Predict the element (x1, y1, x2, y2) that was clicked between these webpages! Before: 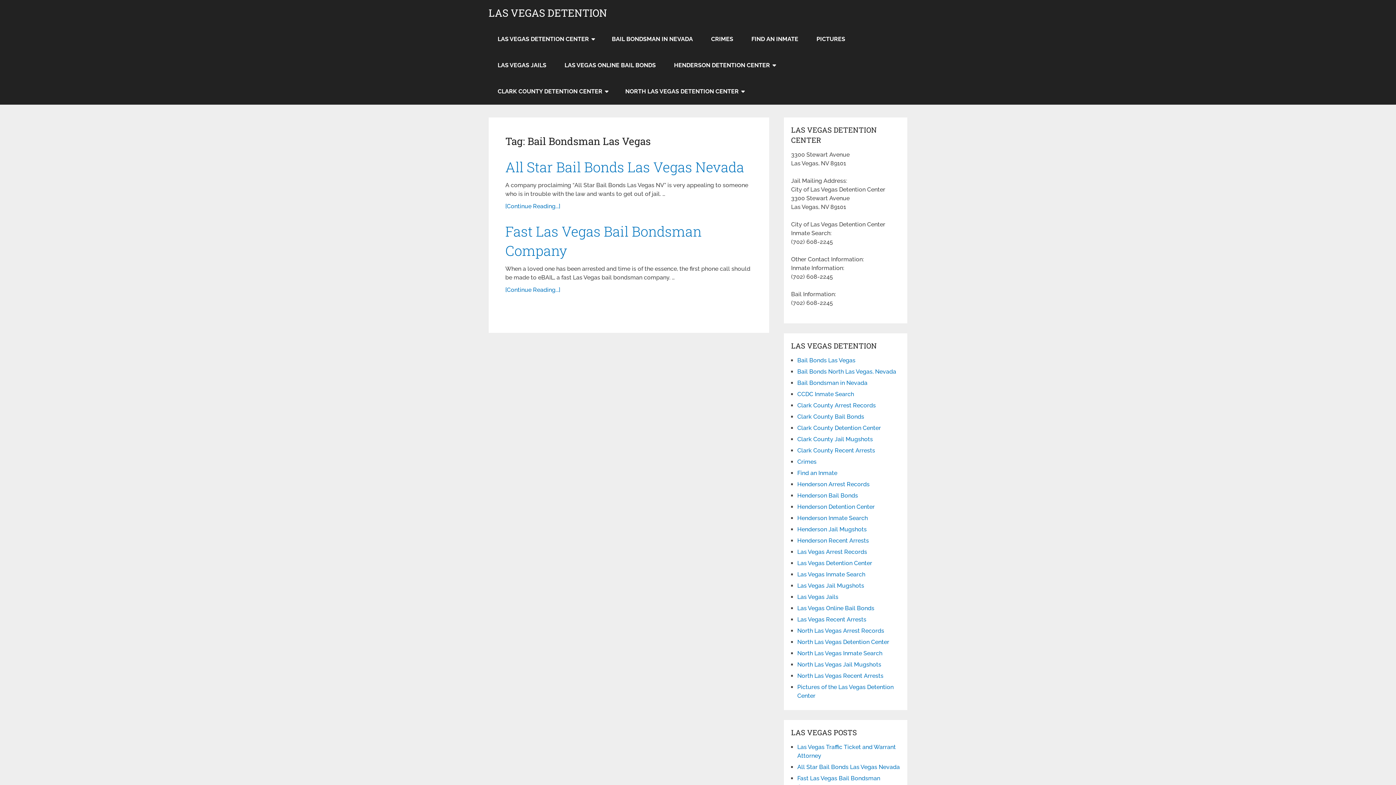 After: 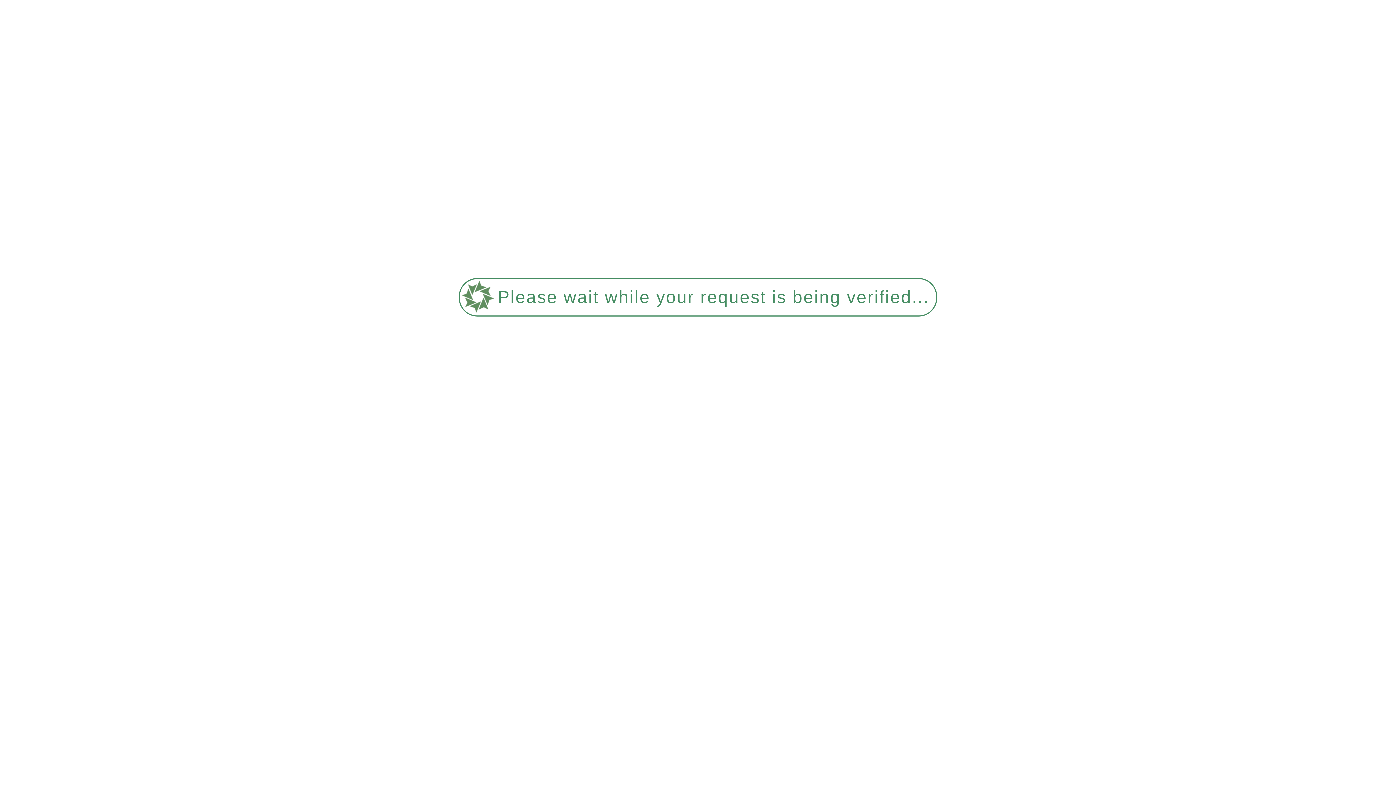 Action: label: Henderson Arrest Records bbox: (797, 481, 869, 488)